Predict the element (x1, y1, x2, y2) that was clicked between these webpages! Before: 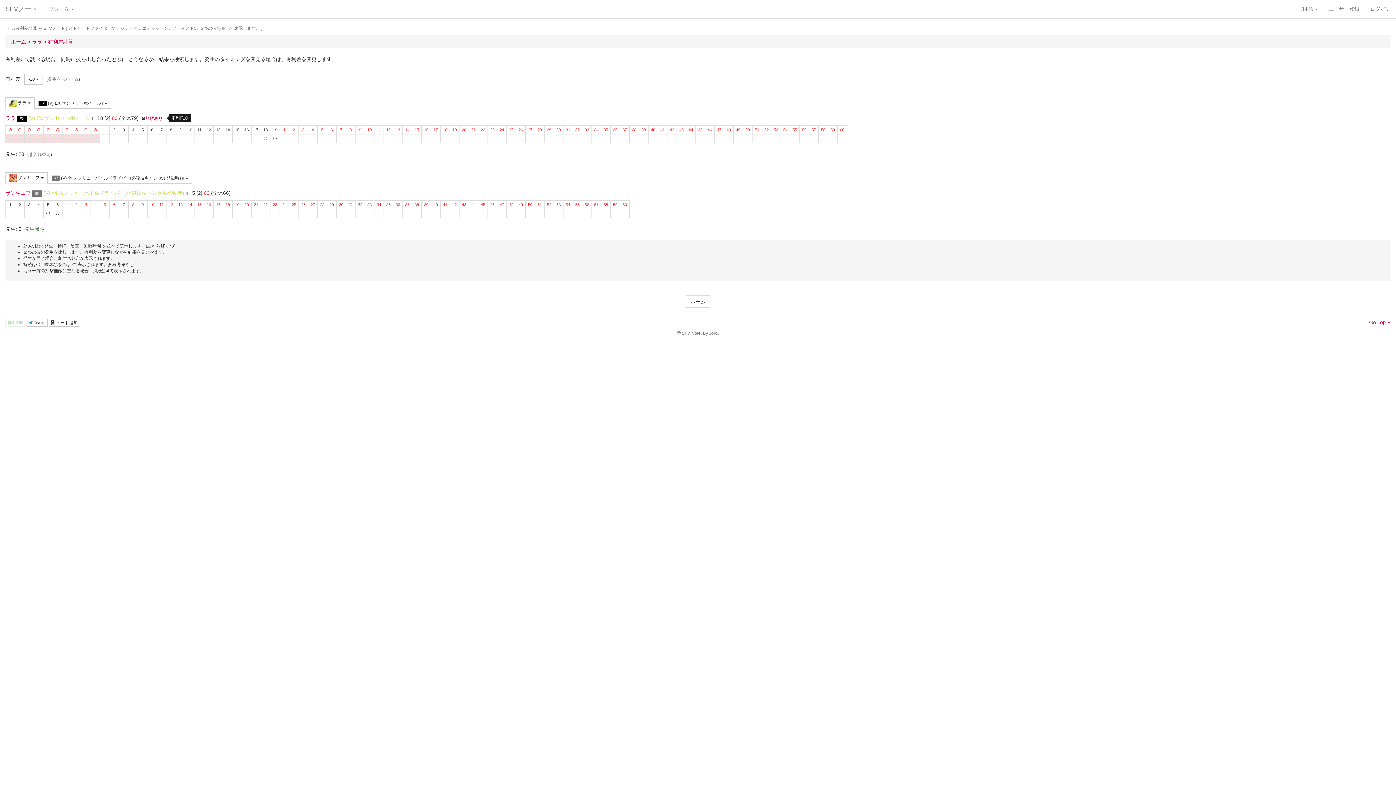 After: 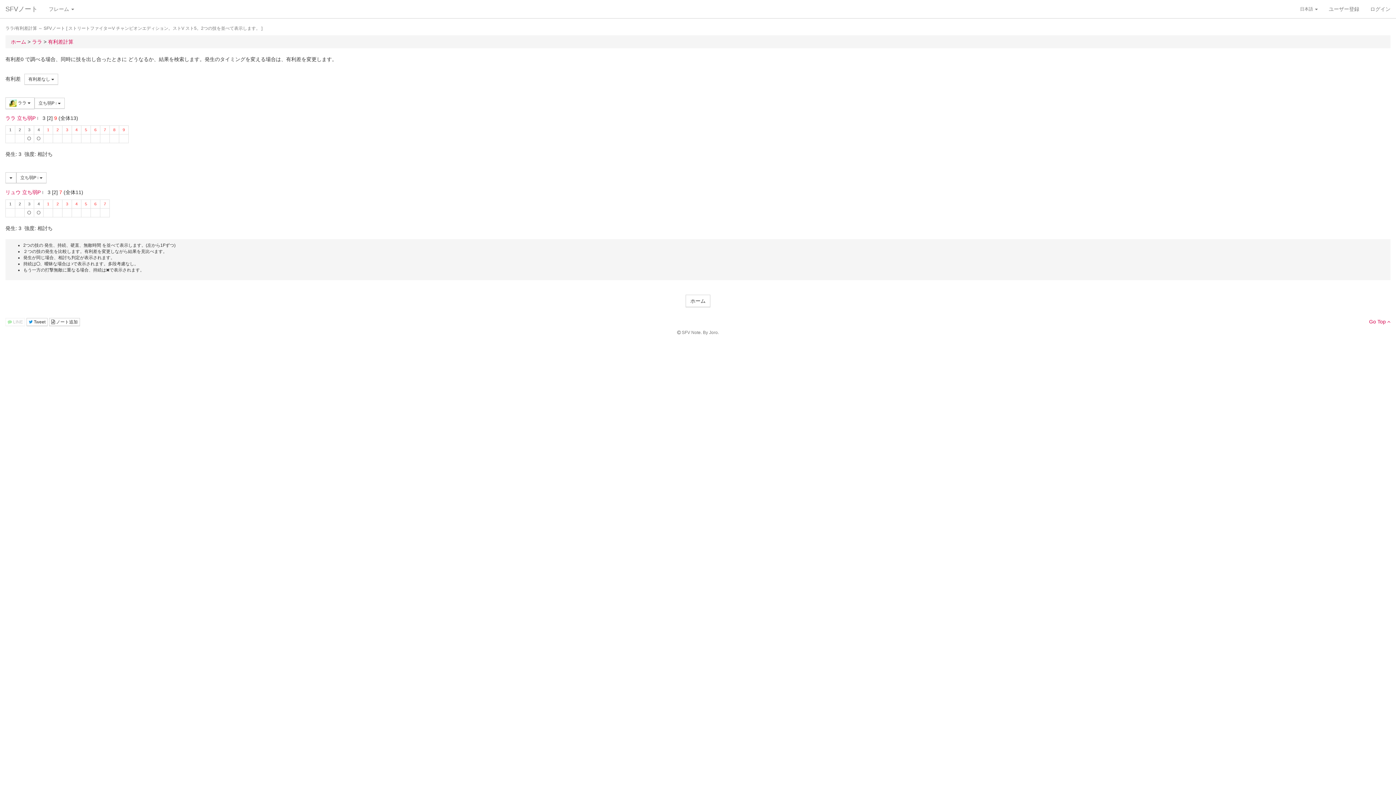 Action: label: 有利差計算 bbox: (48, 38, 73, 44)